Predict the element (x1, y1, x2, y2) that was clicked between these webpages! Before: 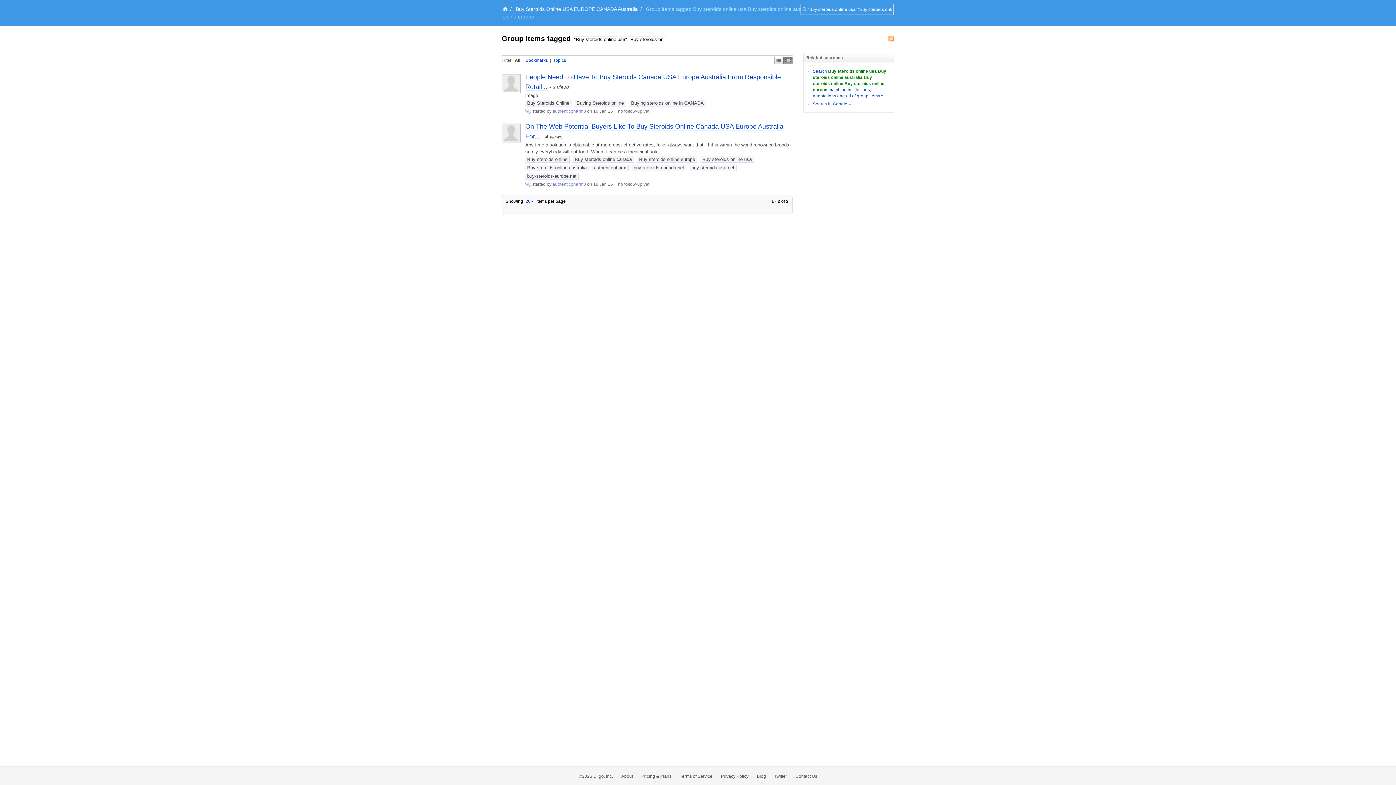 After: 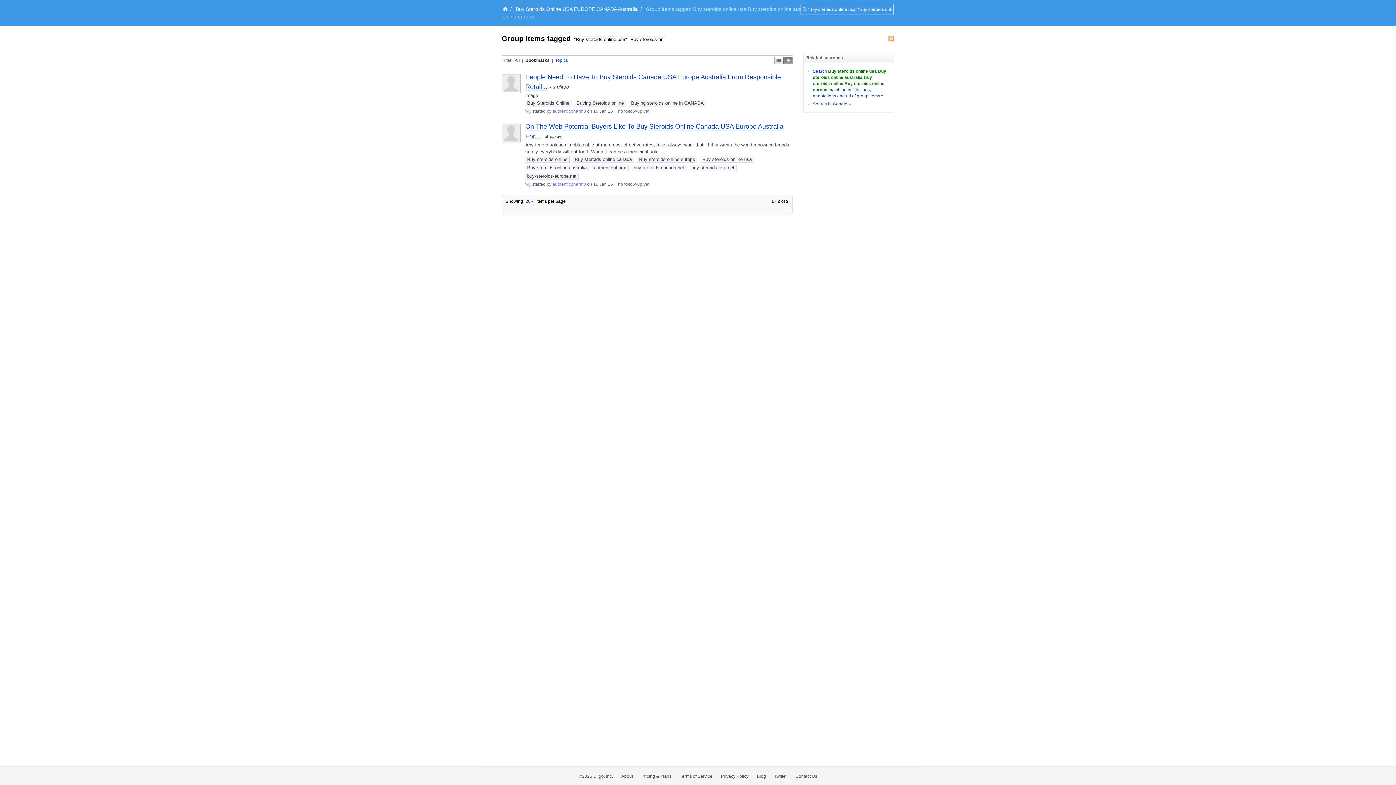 Action: bbox: (525, 57, 548, 62) label: Bookmarks